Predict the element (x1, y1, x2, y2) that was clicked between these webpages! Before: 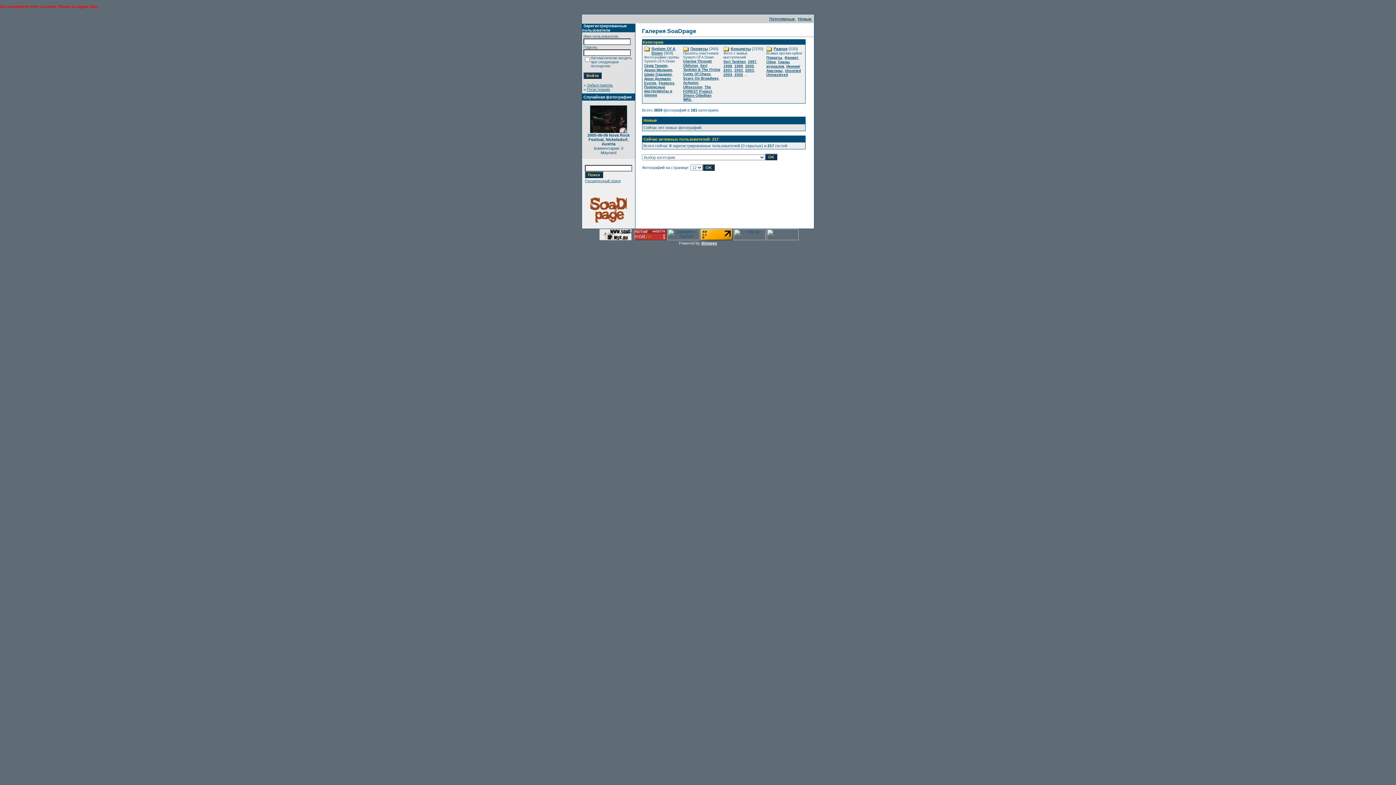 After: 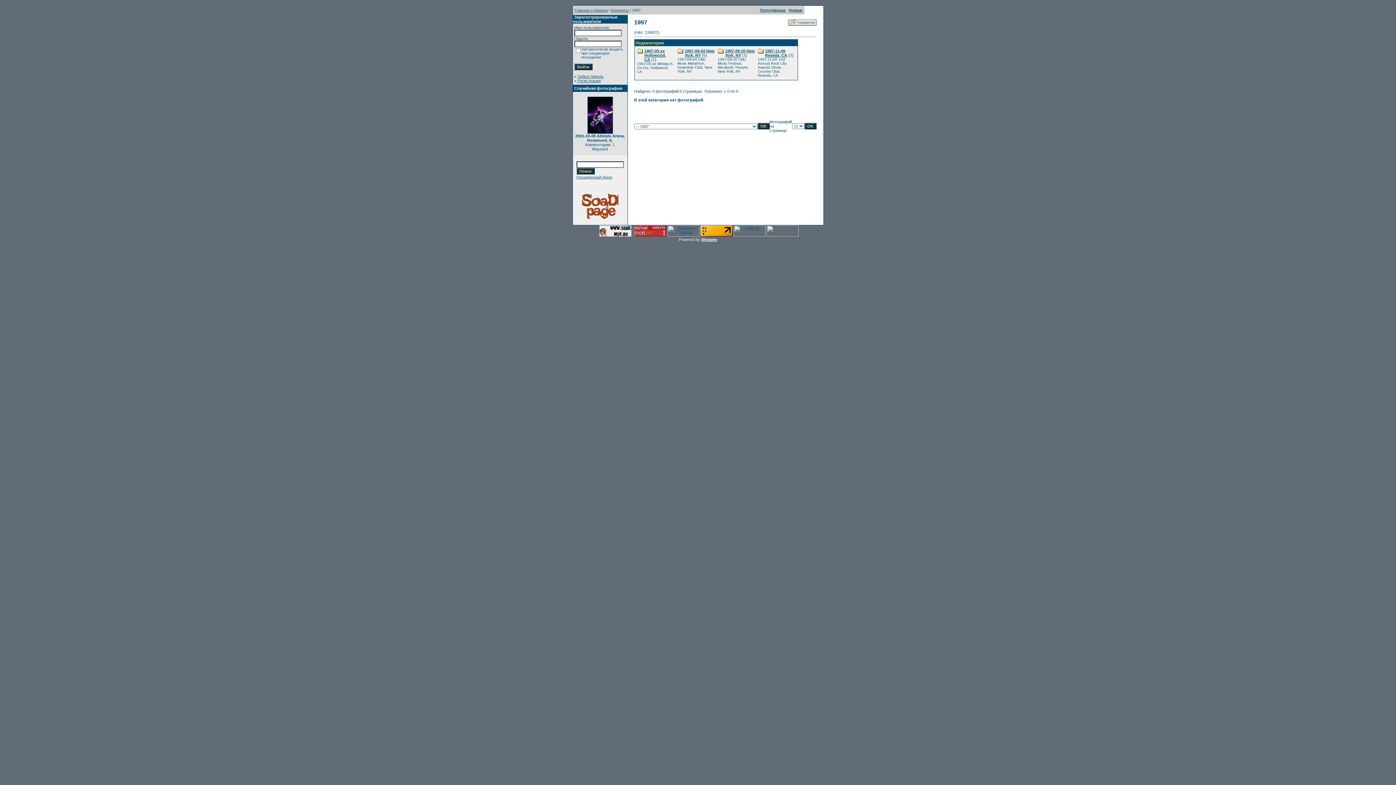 Action: label: 1997 bbox: (748, 59, 756, 63)